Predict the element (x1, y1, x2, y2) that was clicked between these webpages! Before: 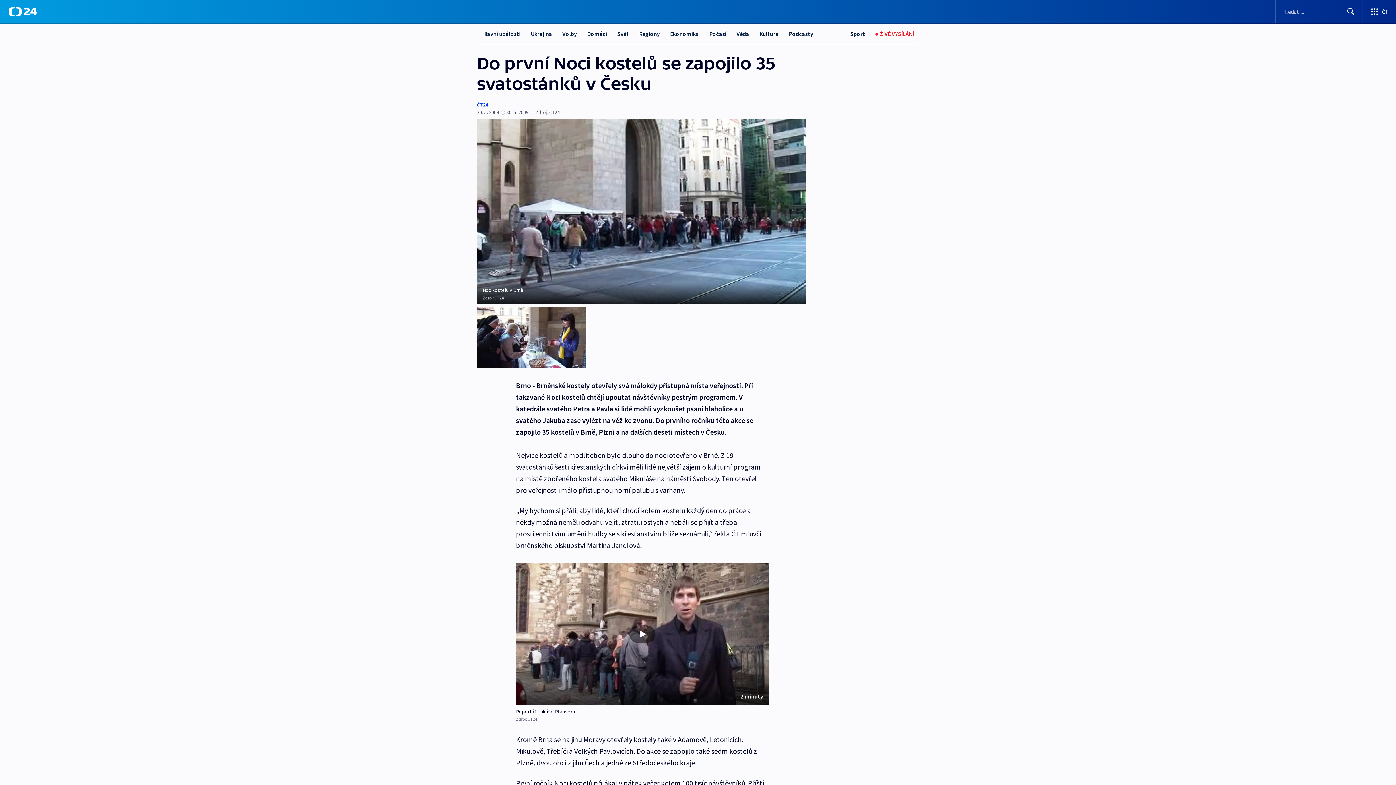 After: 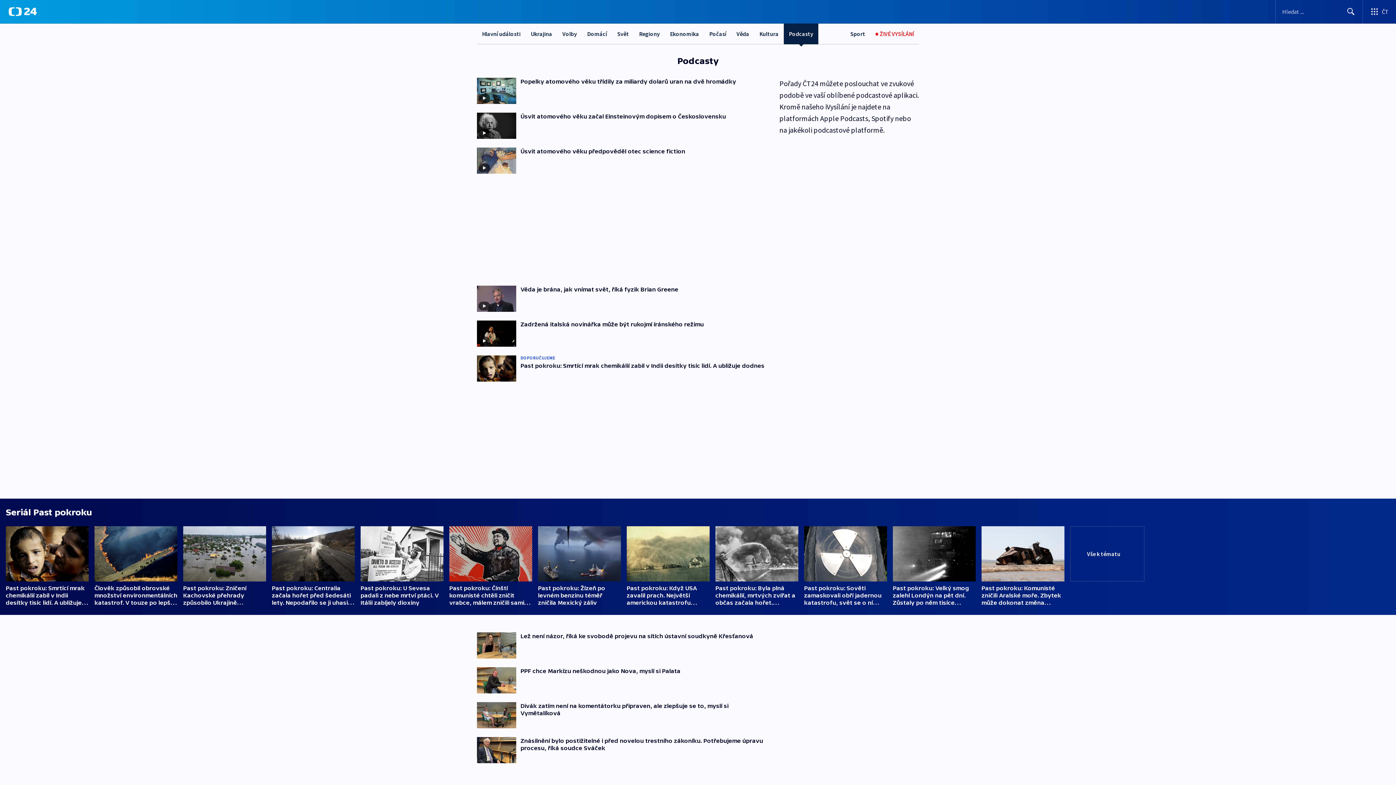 Action: label: Podcasty bbox: (784, 23, 818, 44)